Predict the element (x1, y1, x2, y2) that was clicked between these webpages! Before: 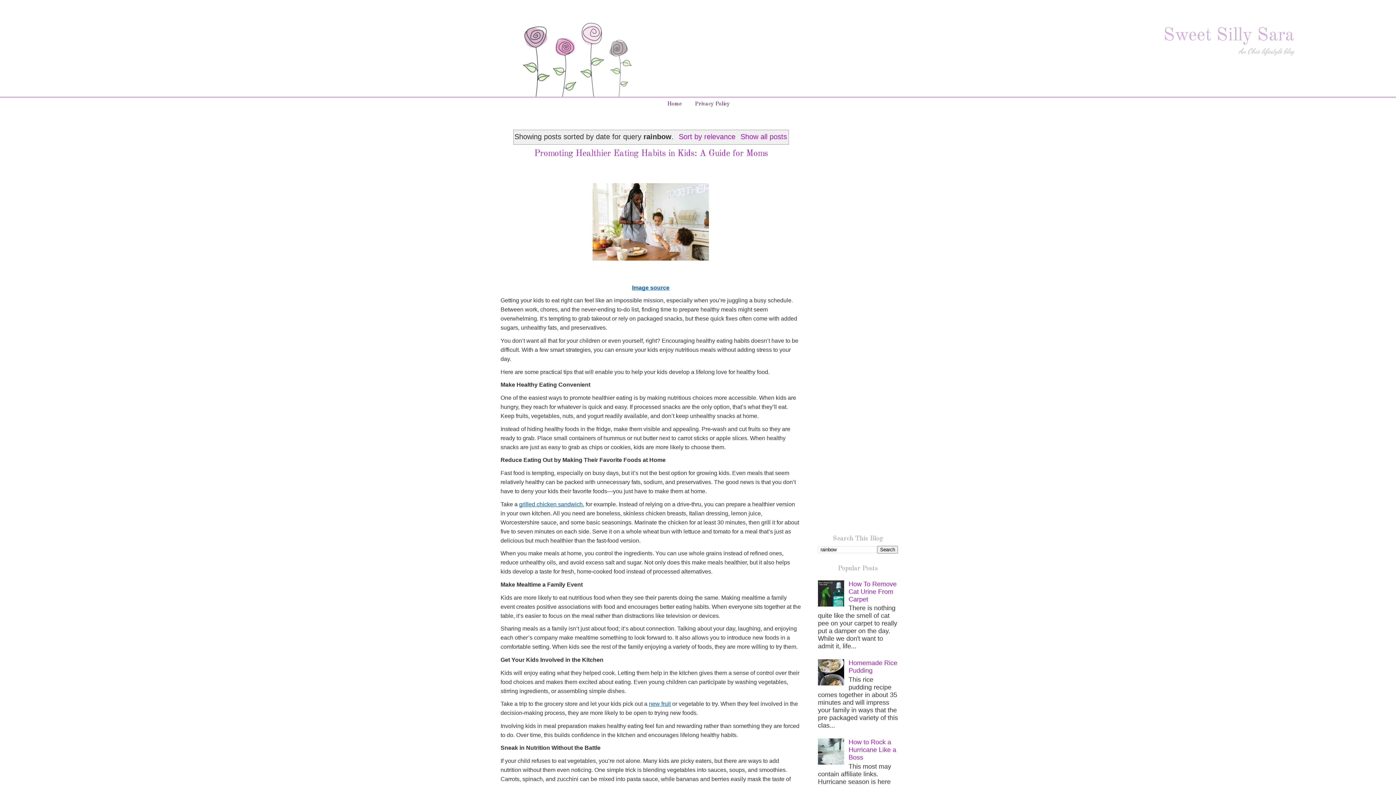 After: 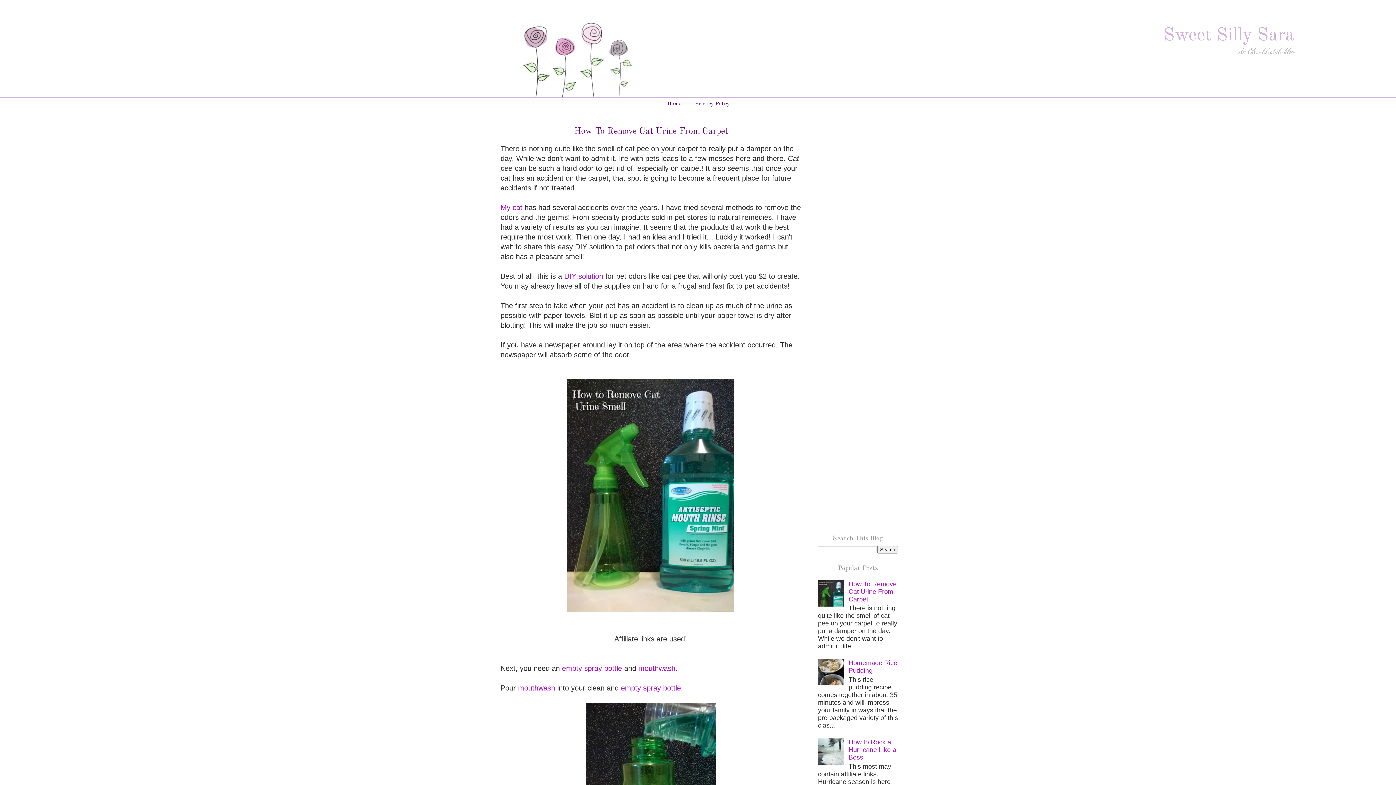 Action: label: How To Remove Cat Urine From Carpet bbox: (848, 580, 896, 603)